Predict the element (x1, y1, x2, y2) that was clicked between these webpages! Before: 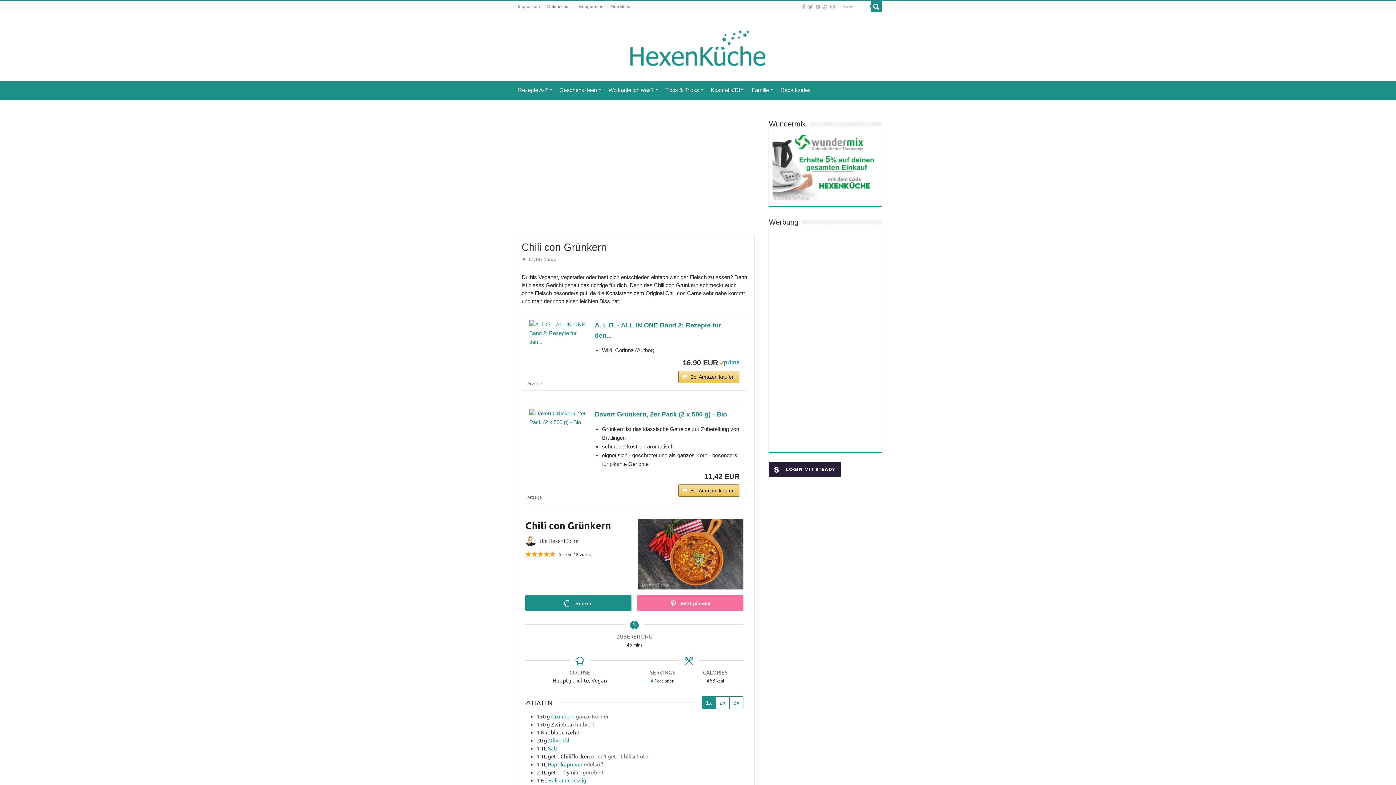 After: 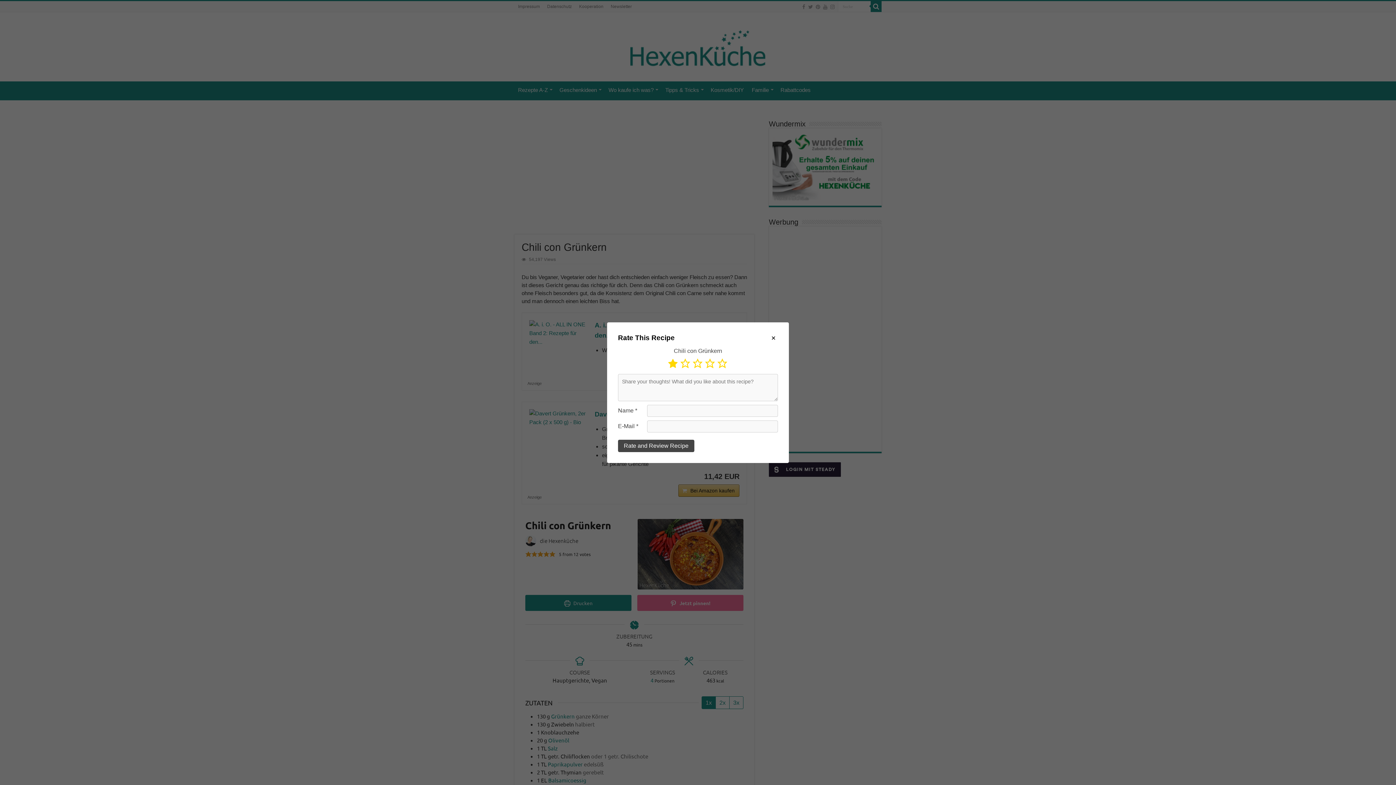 Action: label: Rate this recipe 1 out of 5 stars bbox: (525, 550, 531, 557)